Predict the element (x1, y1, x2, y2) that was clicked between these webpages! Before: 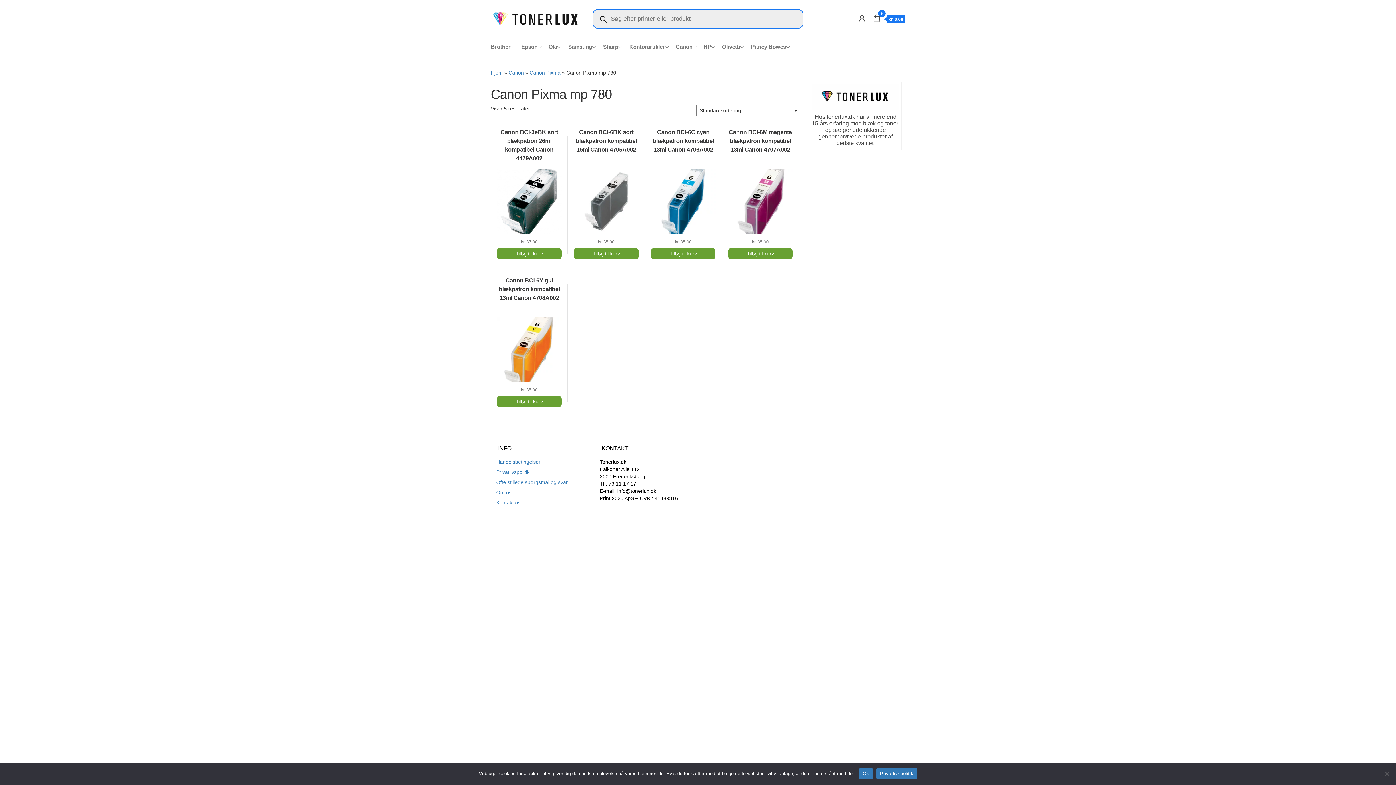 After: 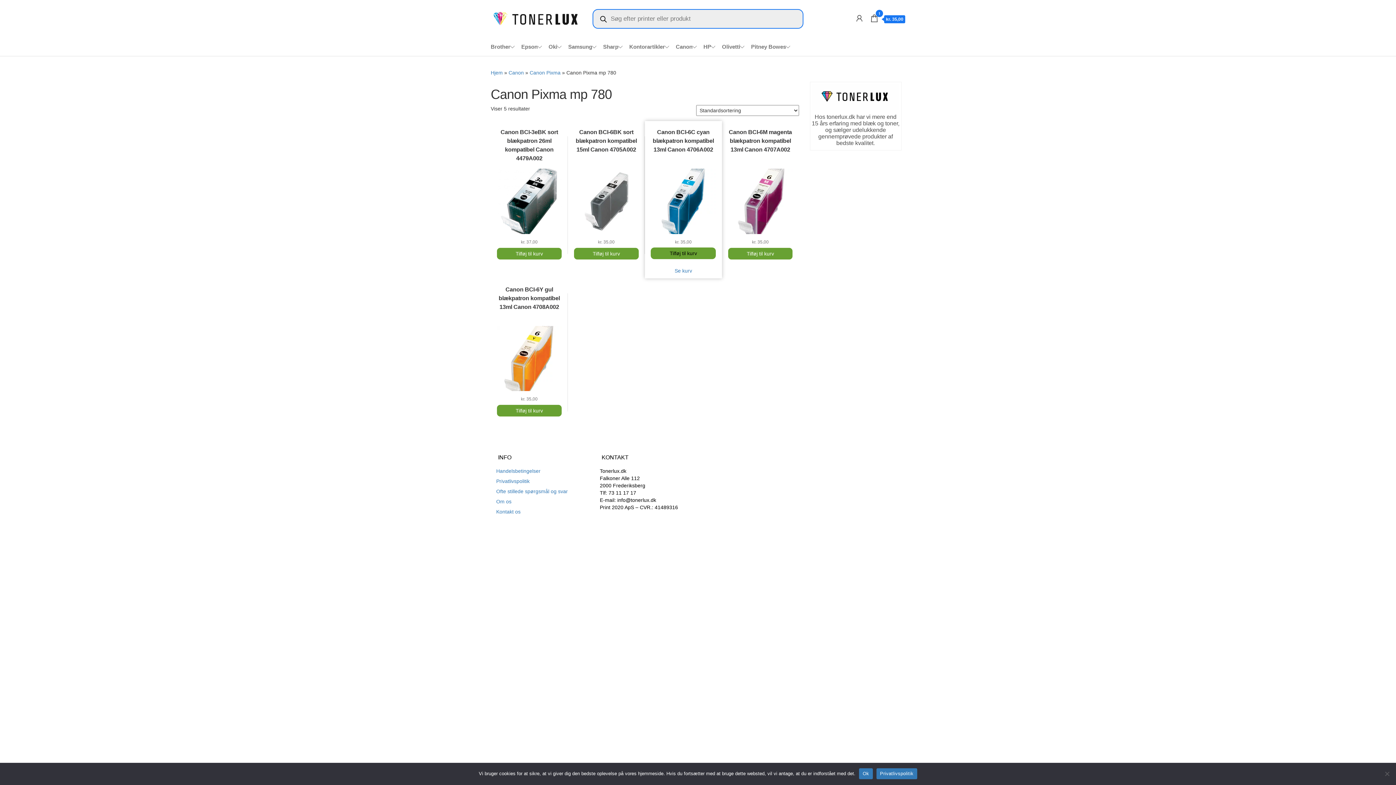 Action: label: Add to cart: “Canon BCI-6C cyan blækpatron kompatibel 13ml Canon 4706A002” bbox: (650, 247, 716, 259)